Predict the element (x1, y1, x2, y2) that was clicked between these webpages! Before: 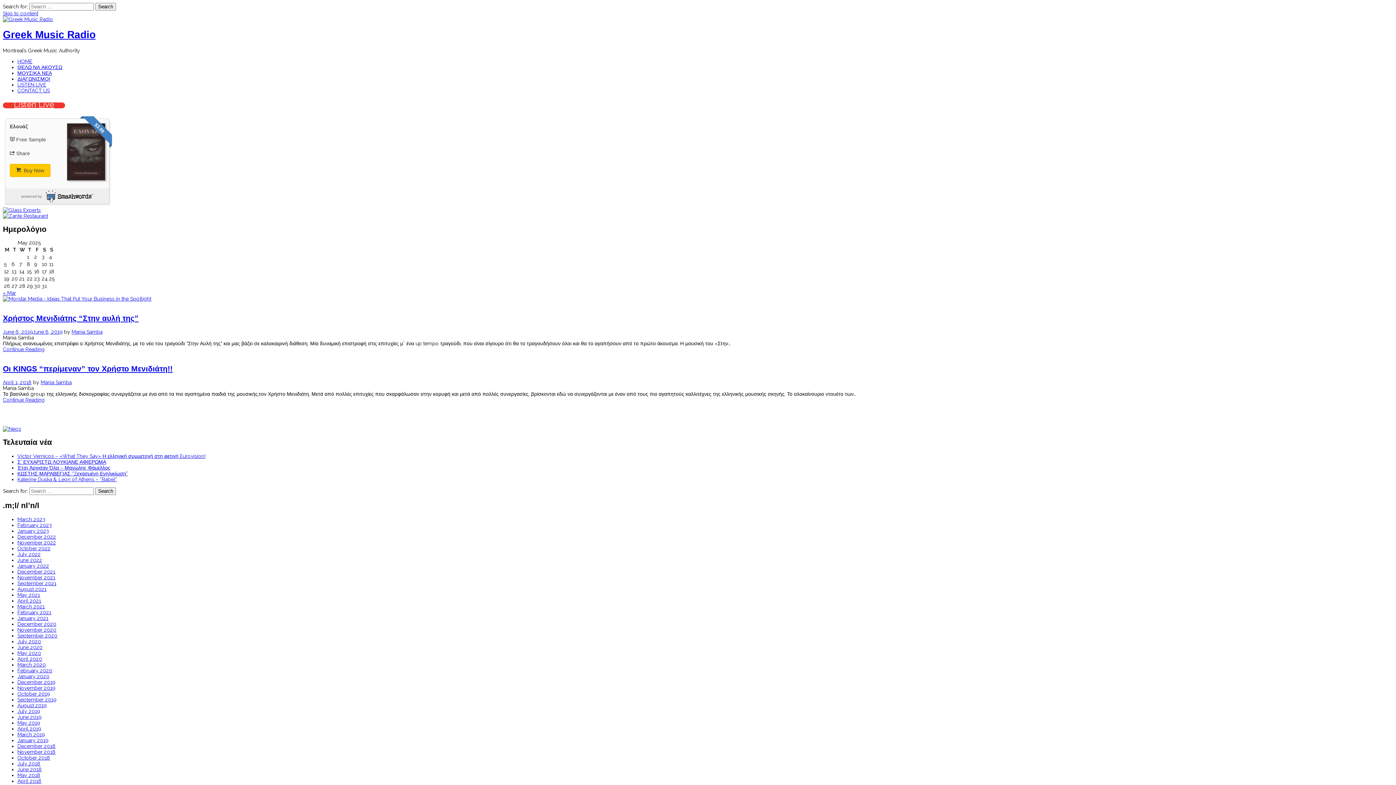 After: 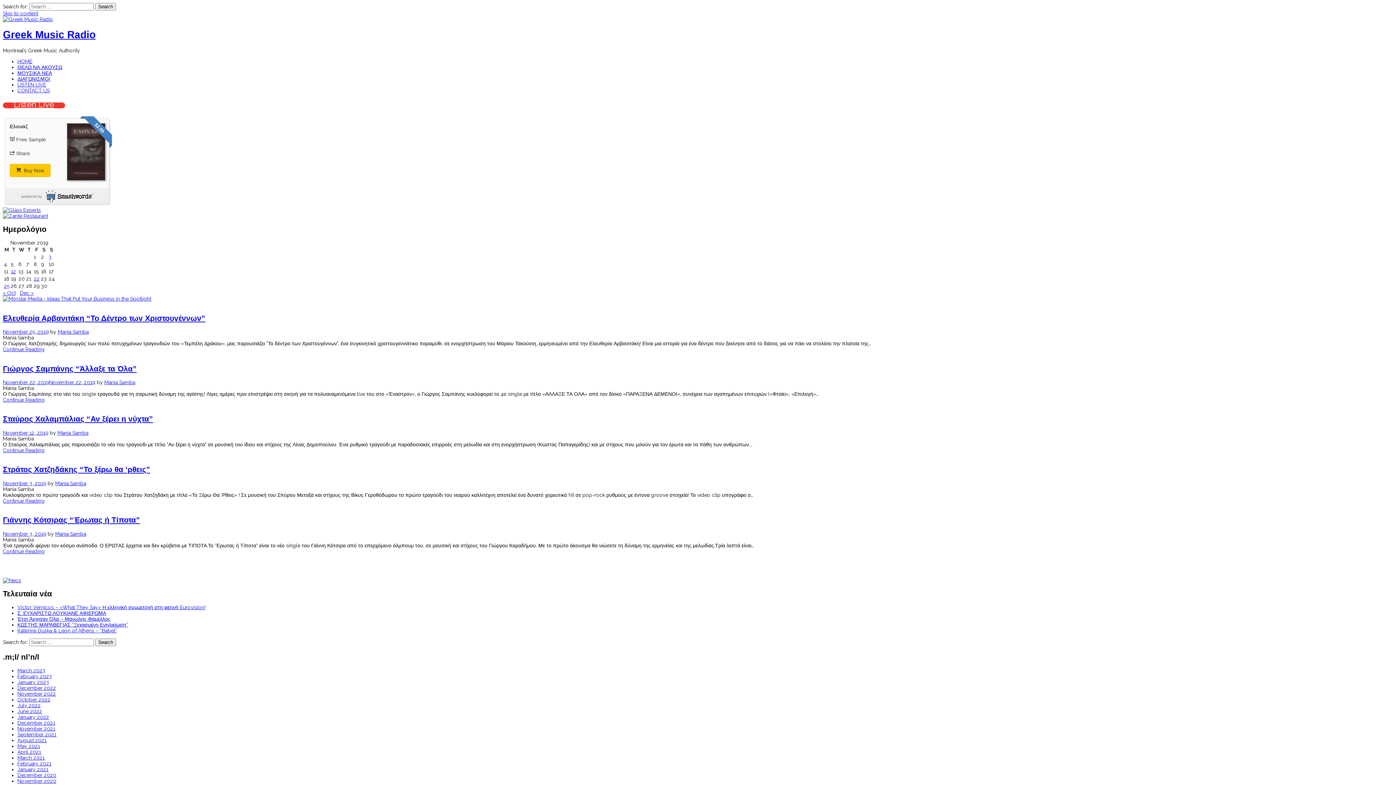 Action: label: November 2019 bbox: (17, 685, 55, 691)